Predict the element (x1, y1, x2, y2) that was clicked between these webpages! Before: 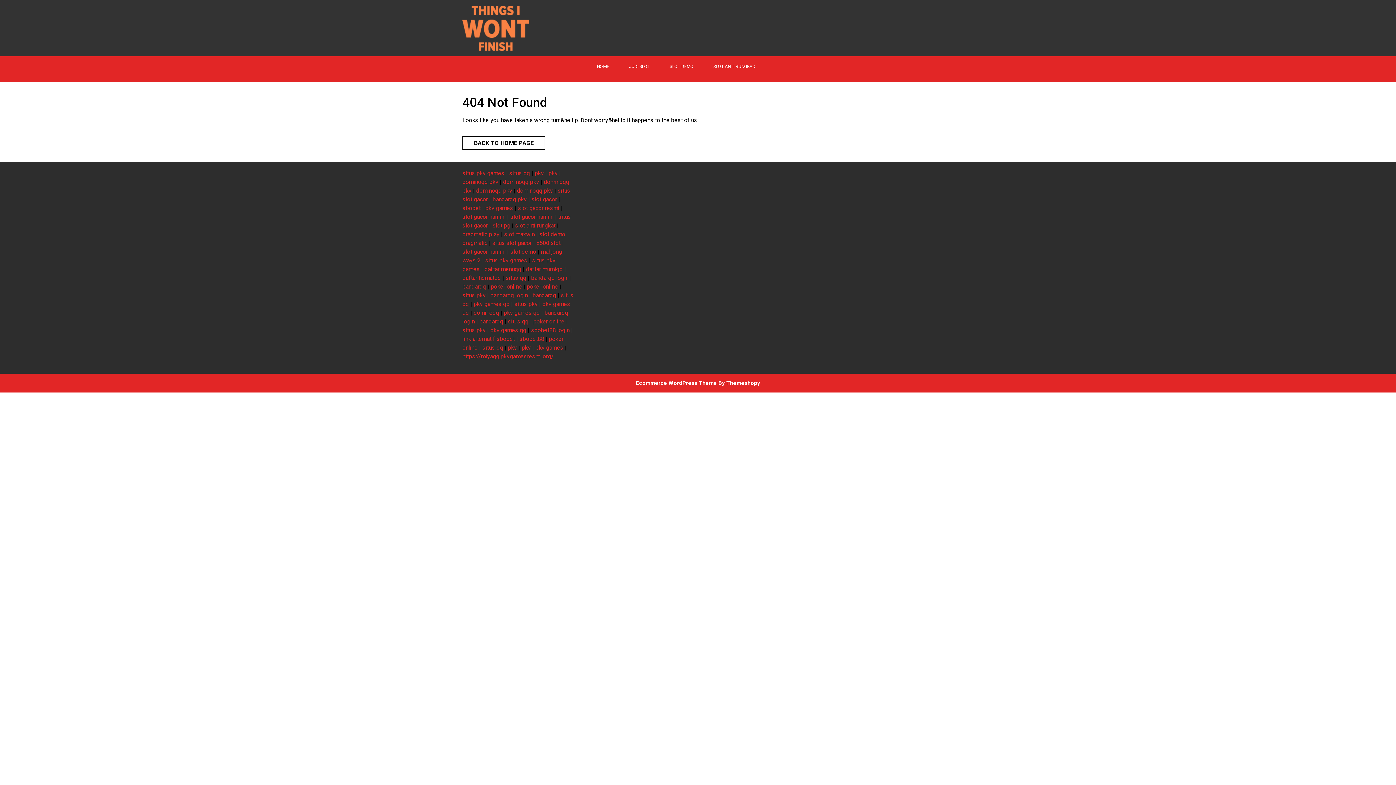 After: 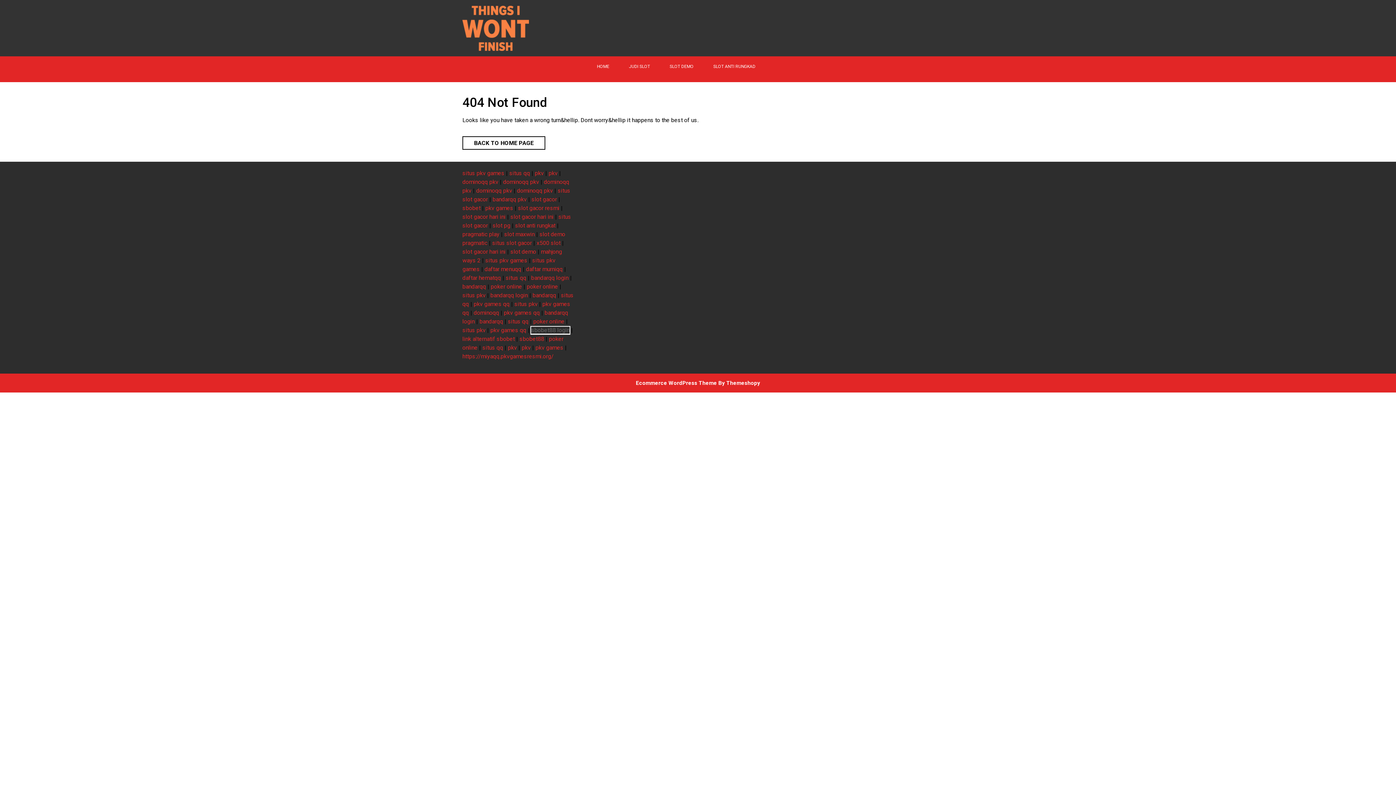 Action: label: sbobet88 login bbox: (531, 326, 569, 333)